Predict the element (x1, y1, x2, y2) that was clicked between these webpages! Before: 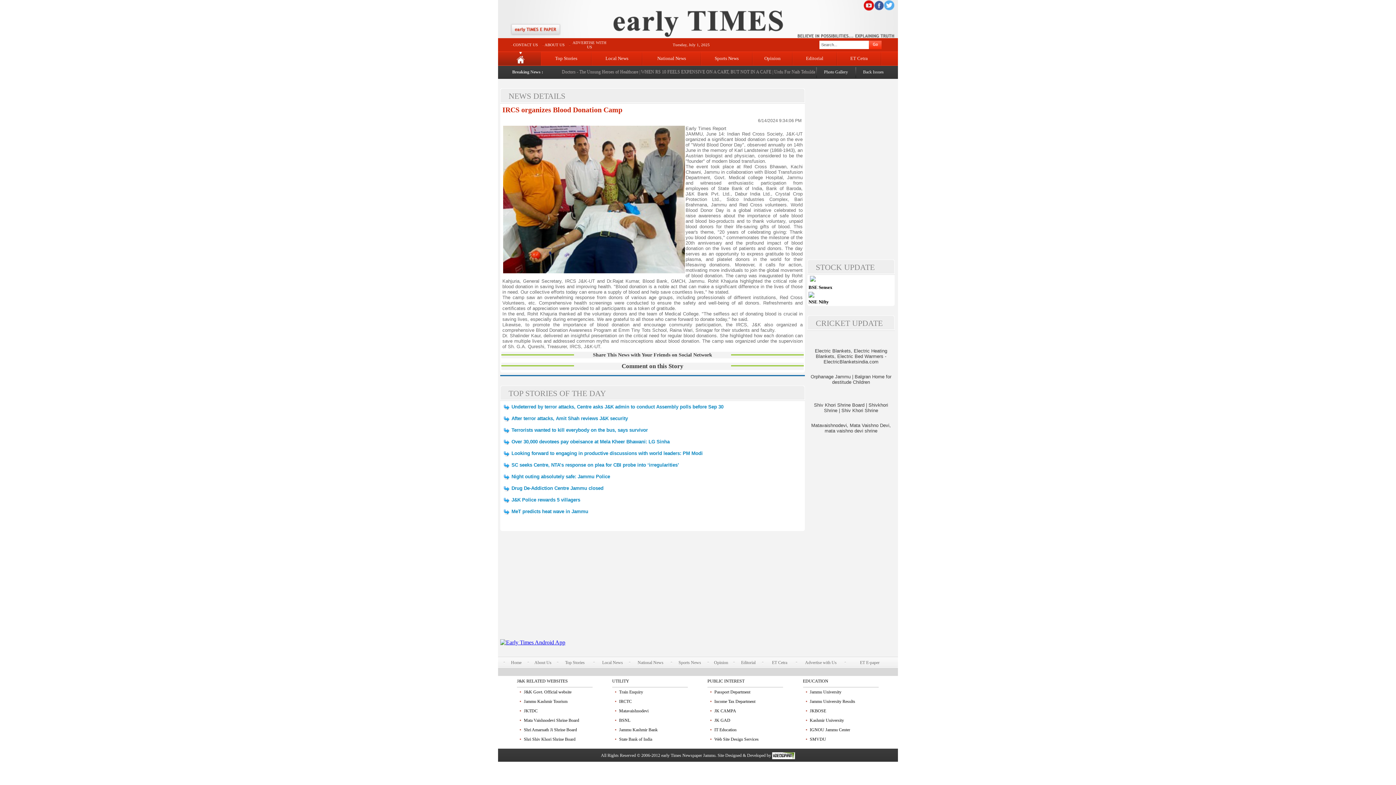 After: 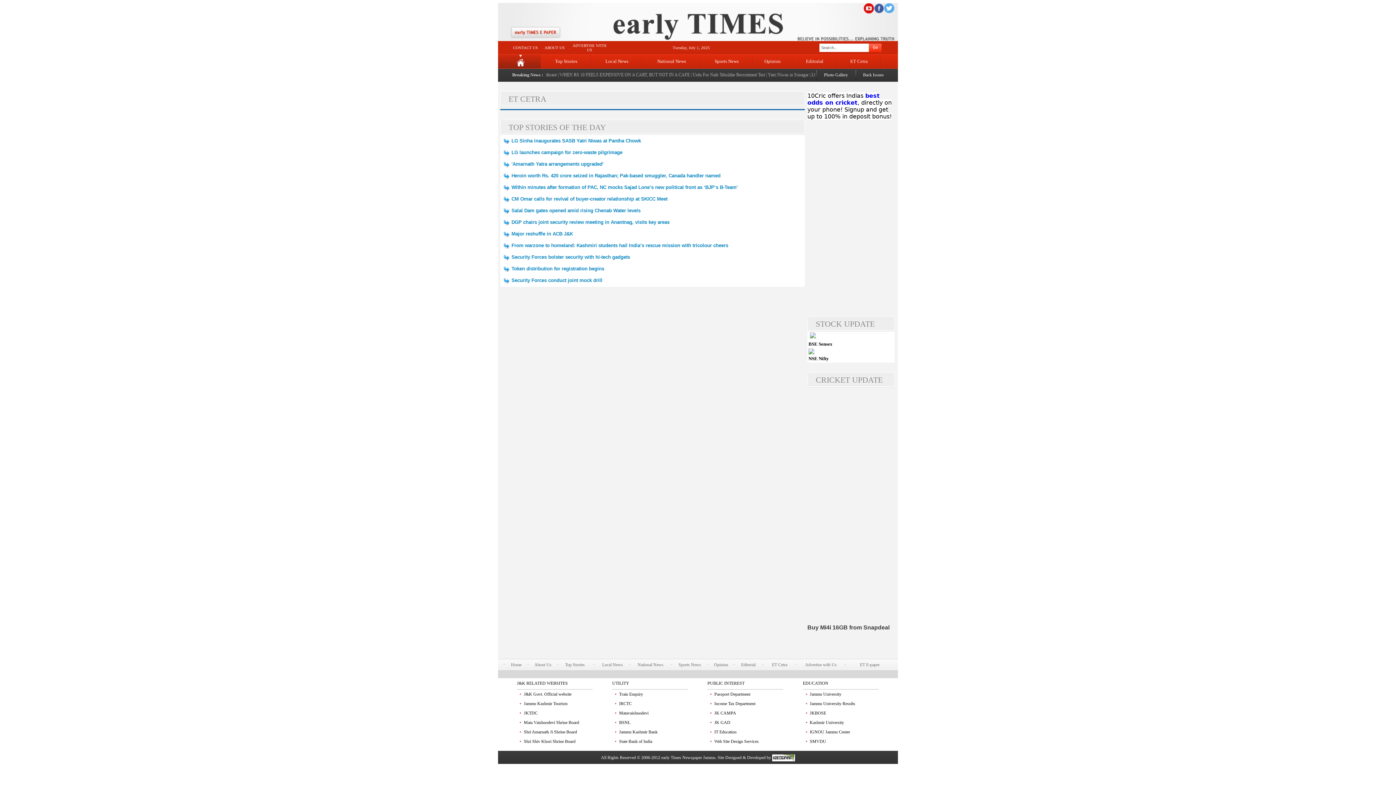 Action: bbox: (850, 55, 868, 61) label: ET Cetra